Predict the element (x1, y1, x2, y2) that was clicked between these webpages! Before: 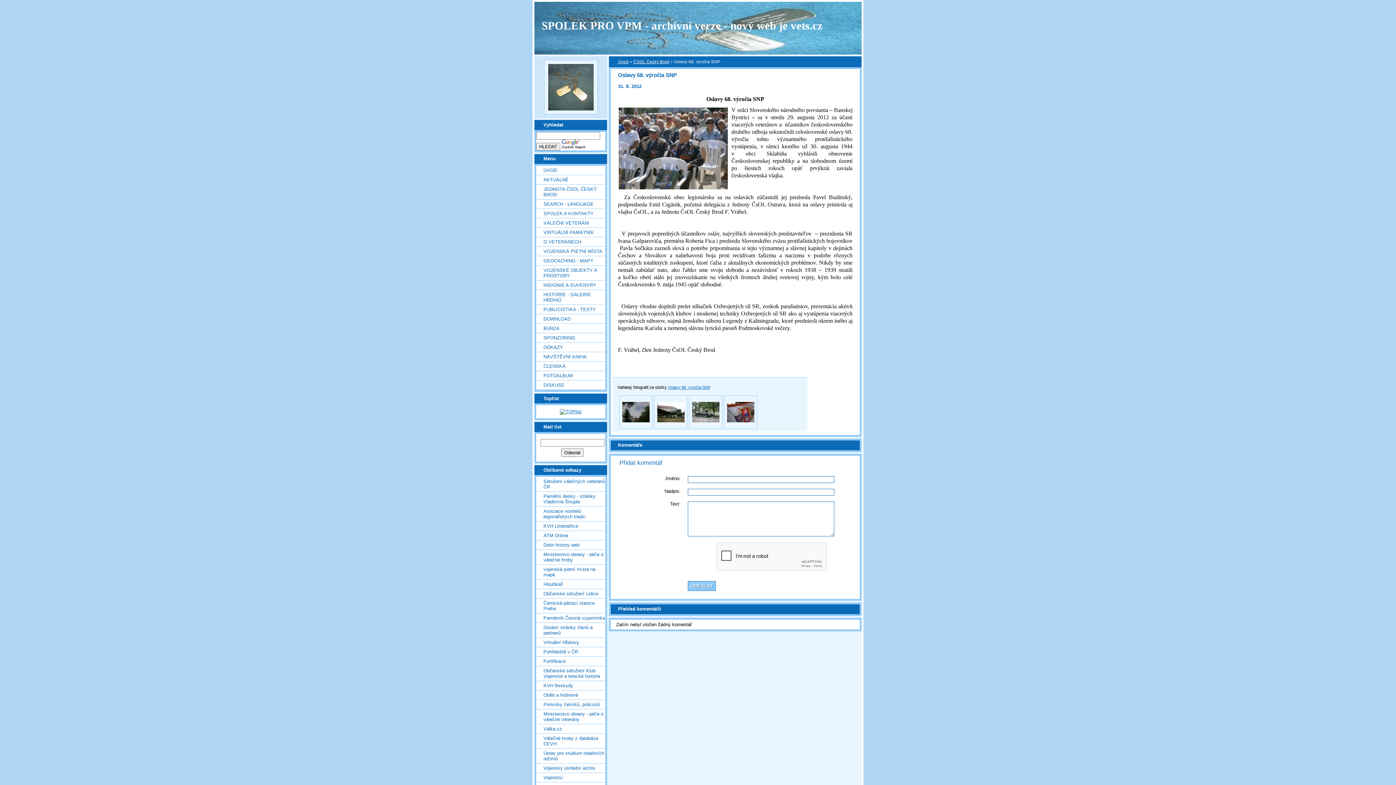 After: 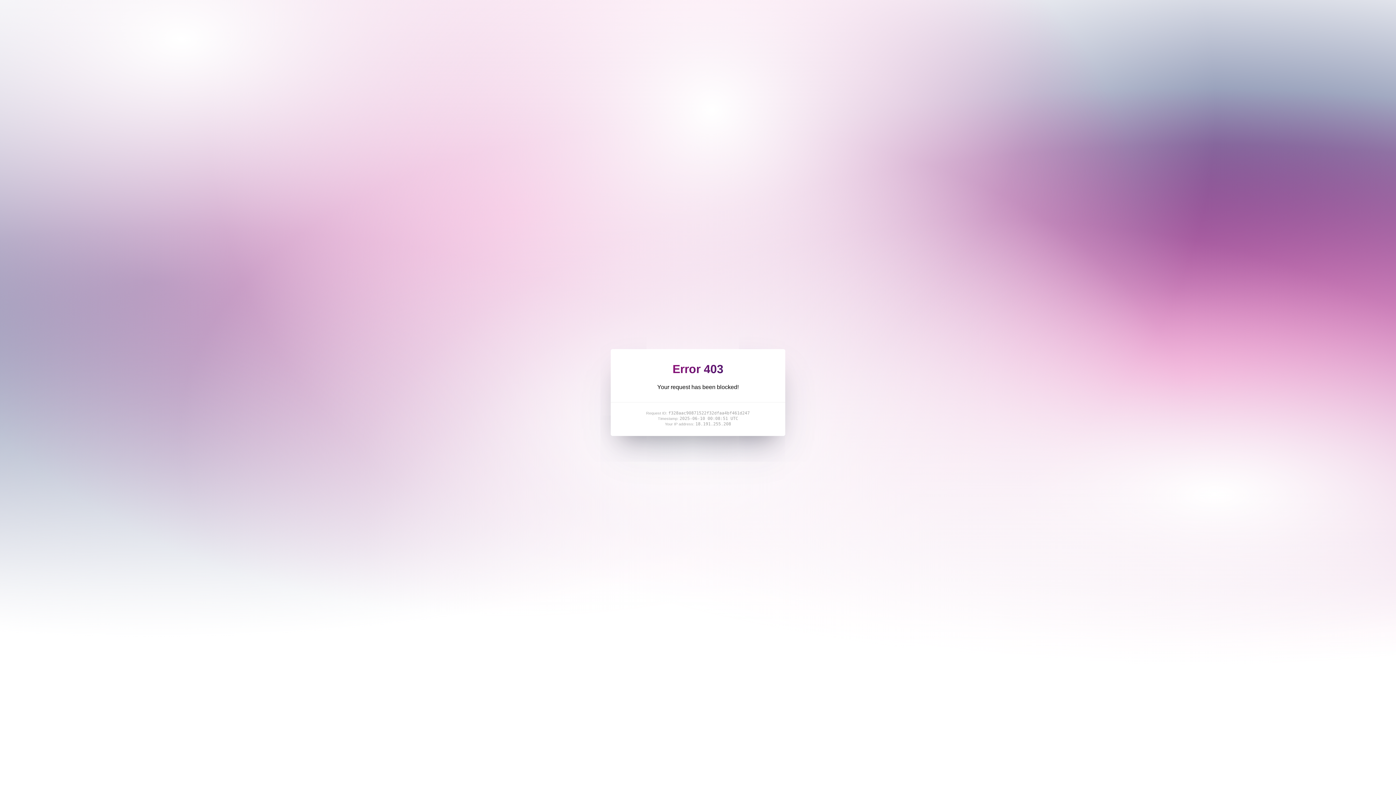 Action: bbox: (536, 681, 605, 690) label: KVH Beskydy